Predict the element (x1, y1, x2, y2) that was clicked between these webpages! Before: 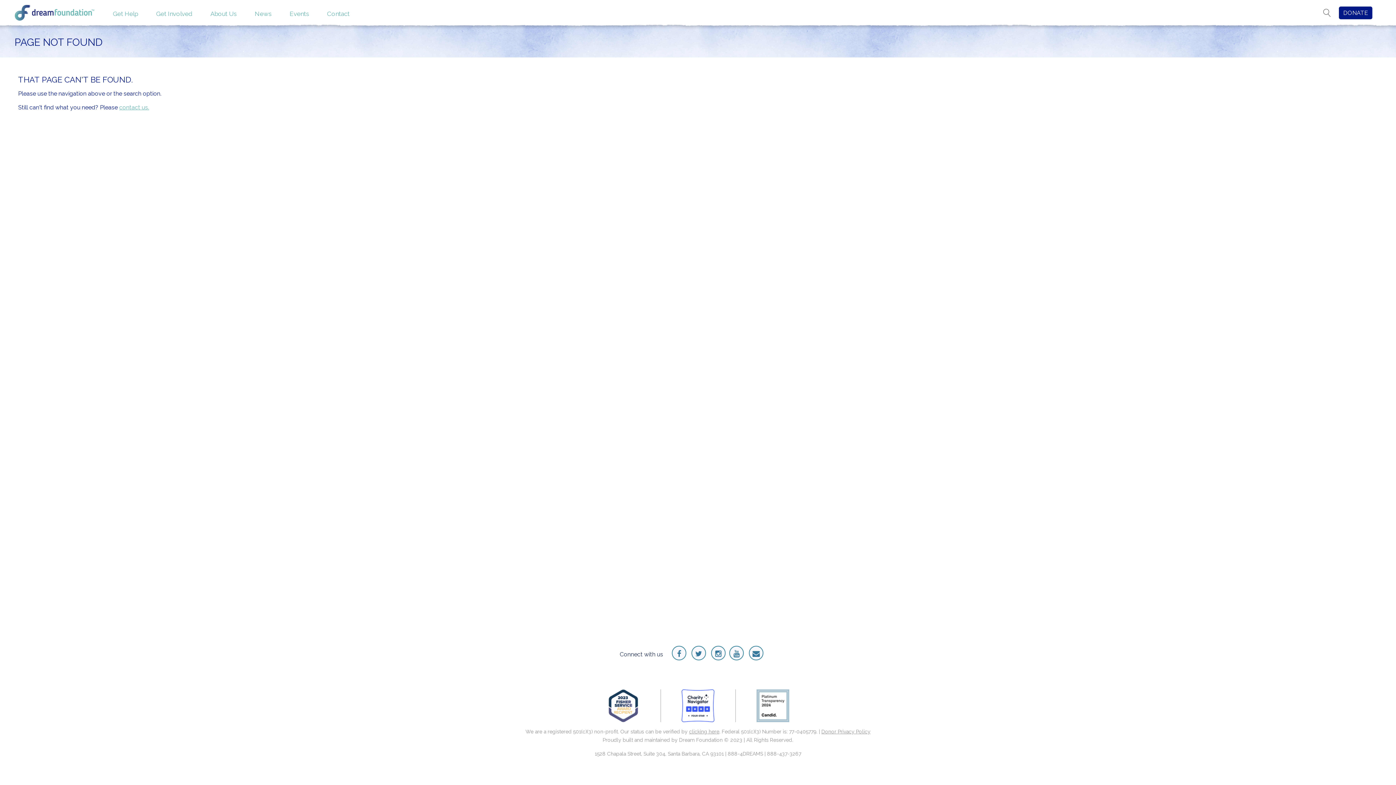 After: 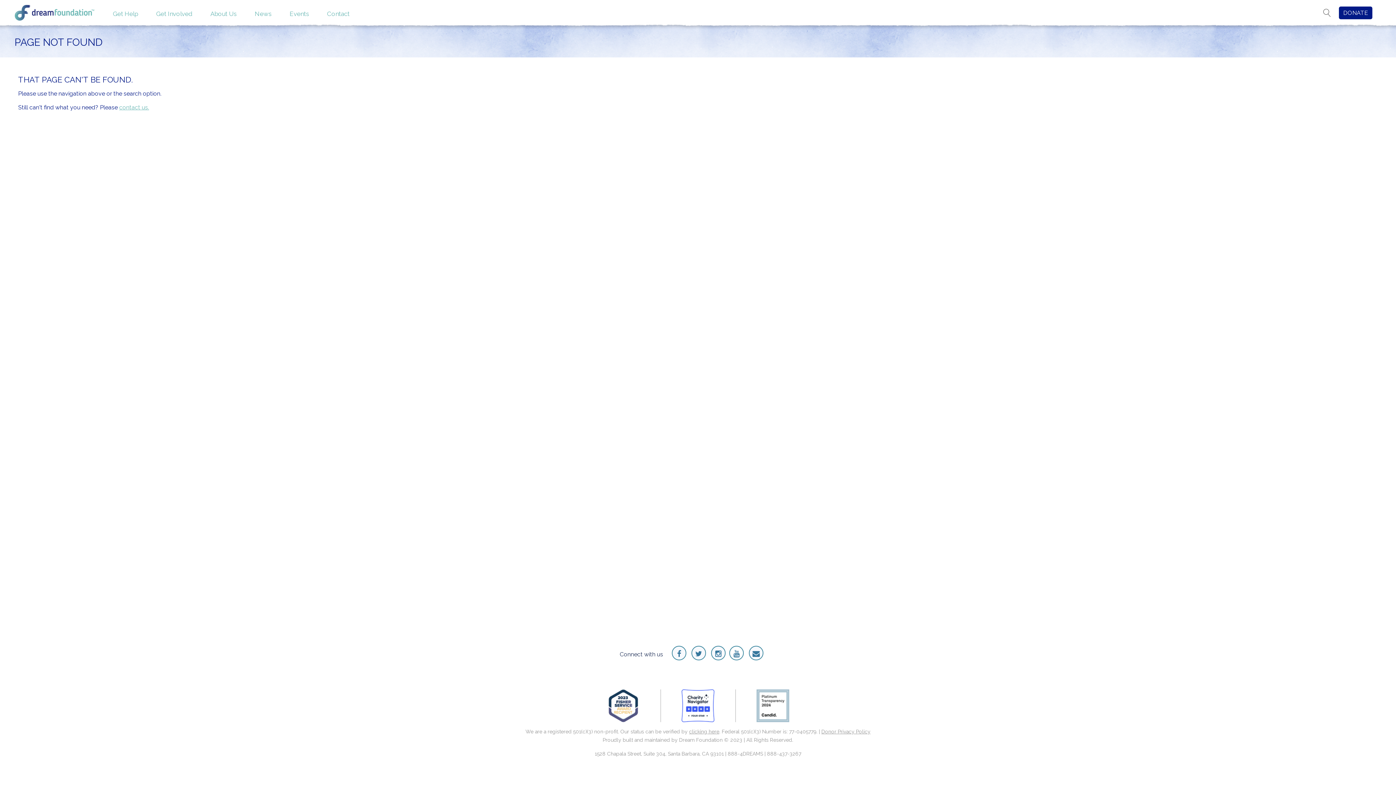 Action: bbox: (729, 646, 744, 660)